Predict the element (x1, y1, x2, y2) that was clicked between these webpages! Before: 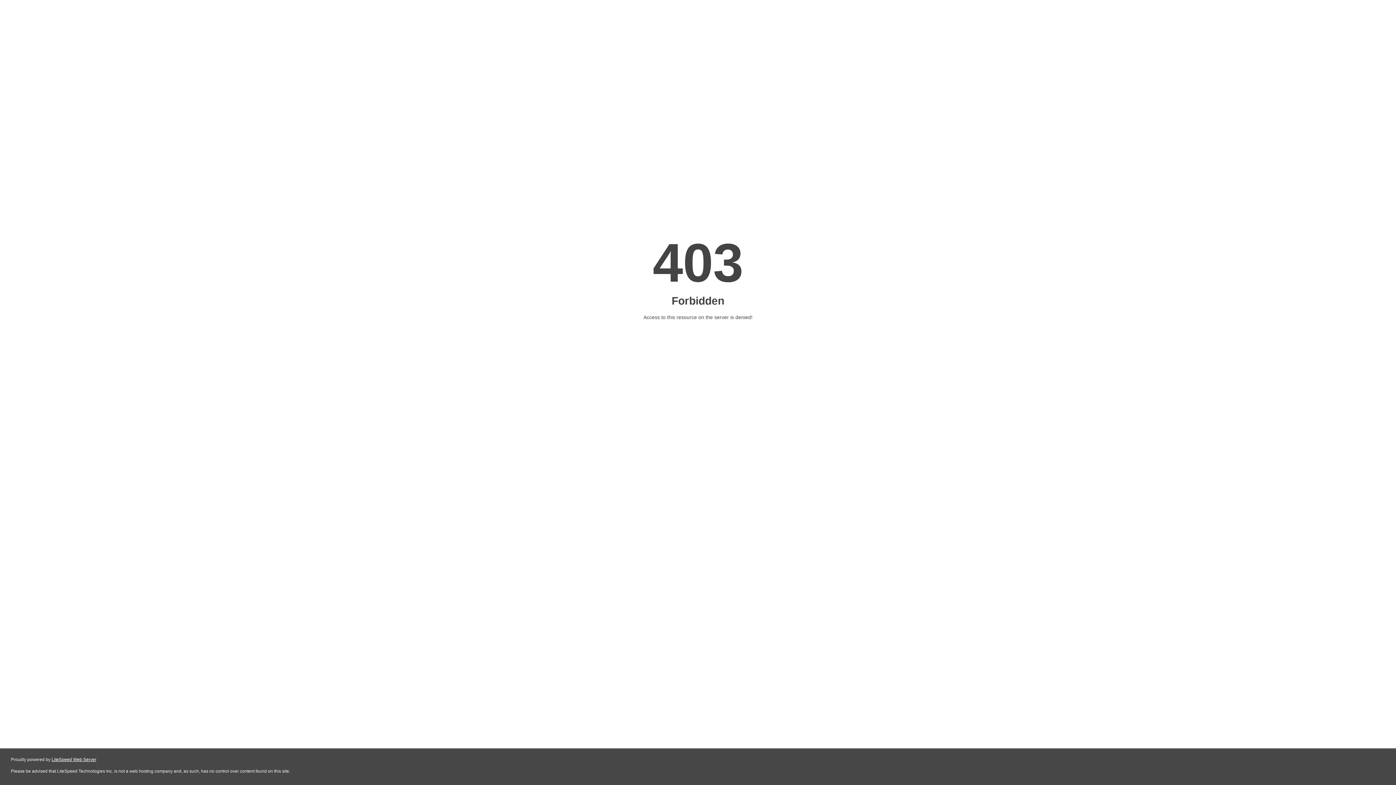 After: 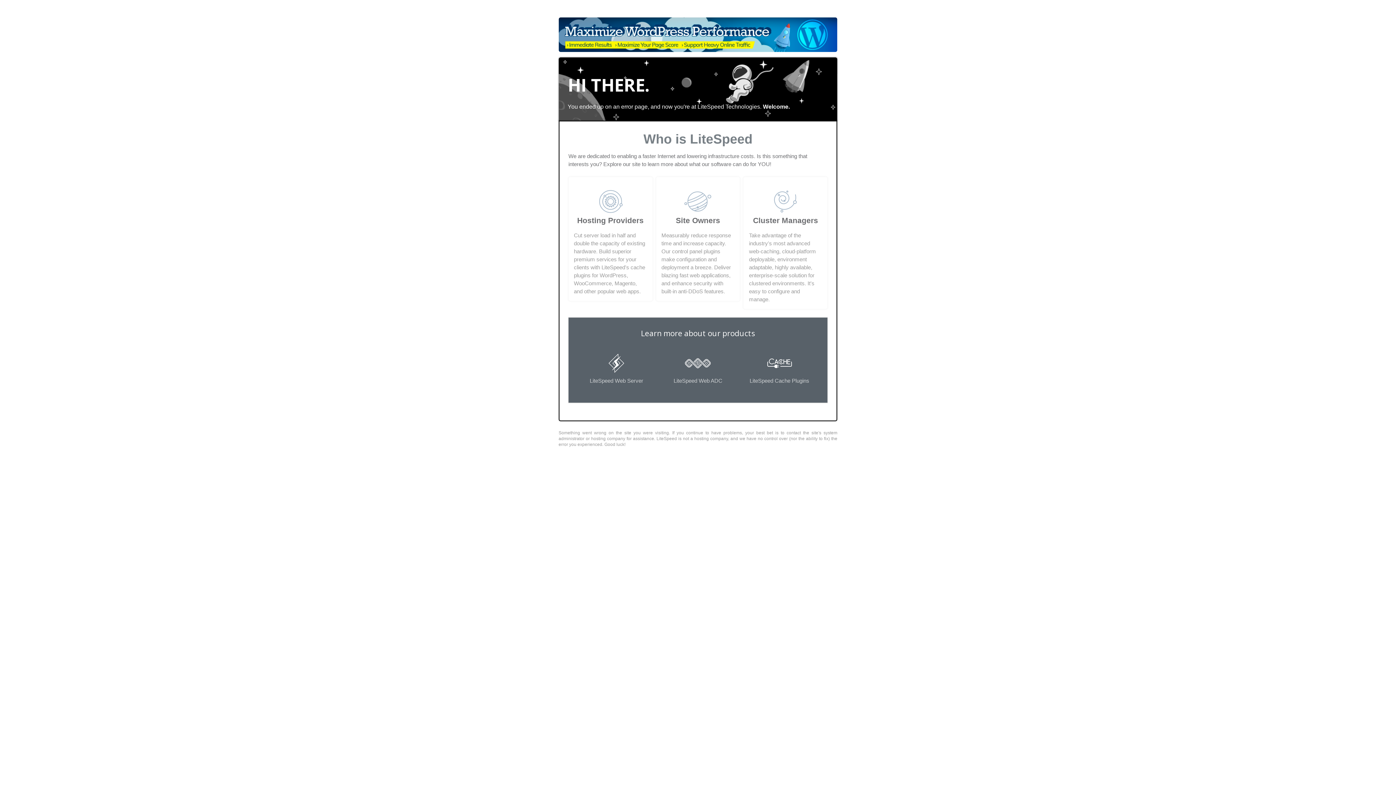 Action: label: LiteSpeed Web Server bbox: (51, 757, 96, 762)